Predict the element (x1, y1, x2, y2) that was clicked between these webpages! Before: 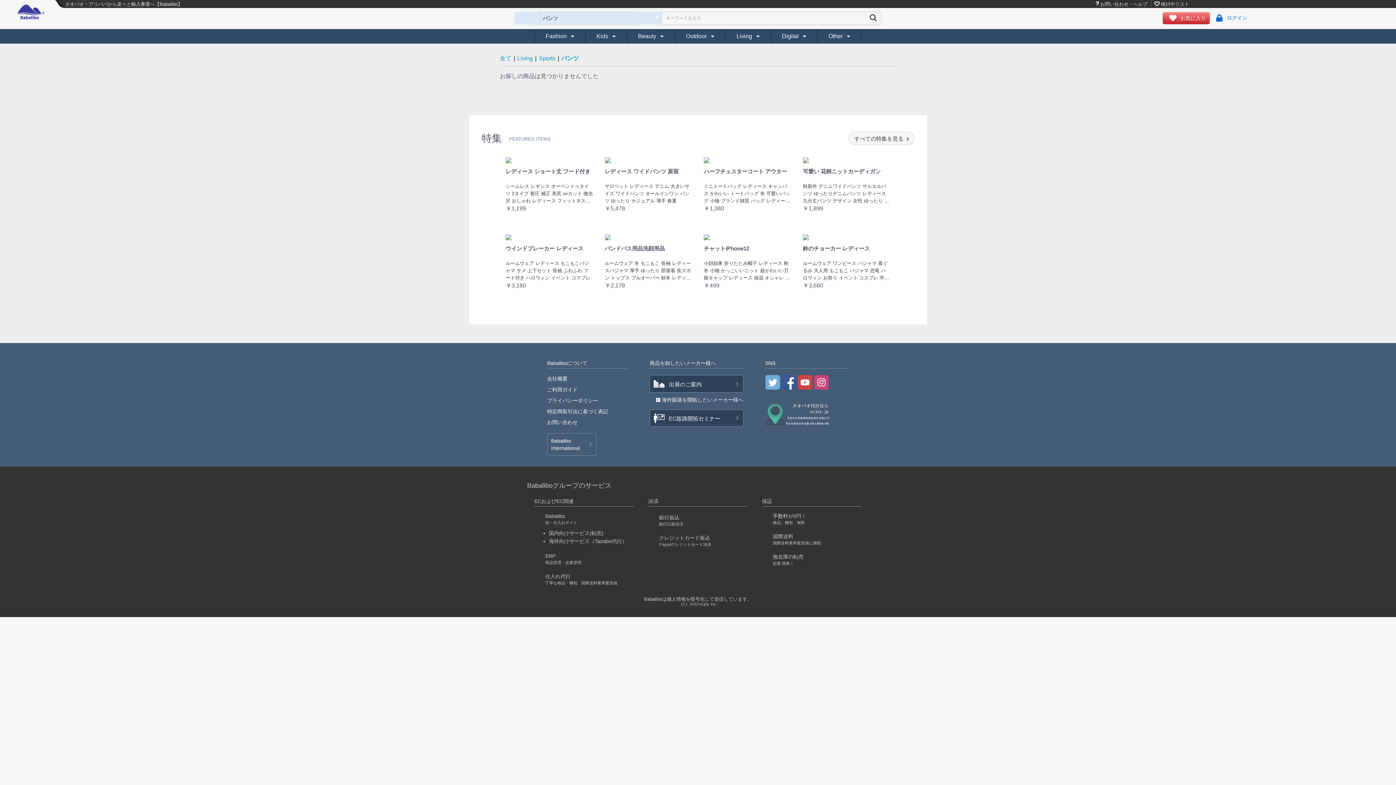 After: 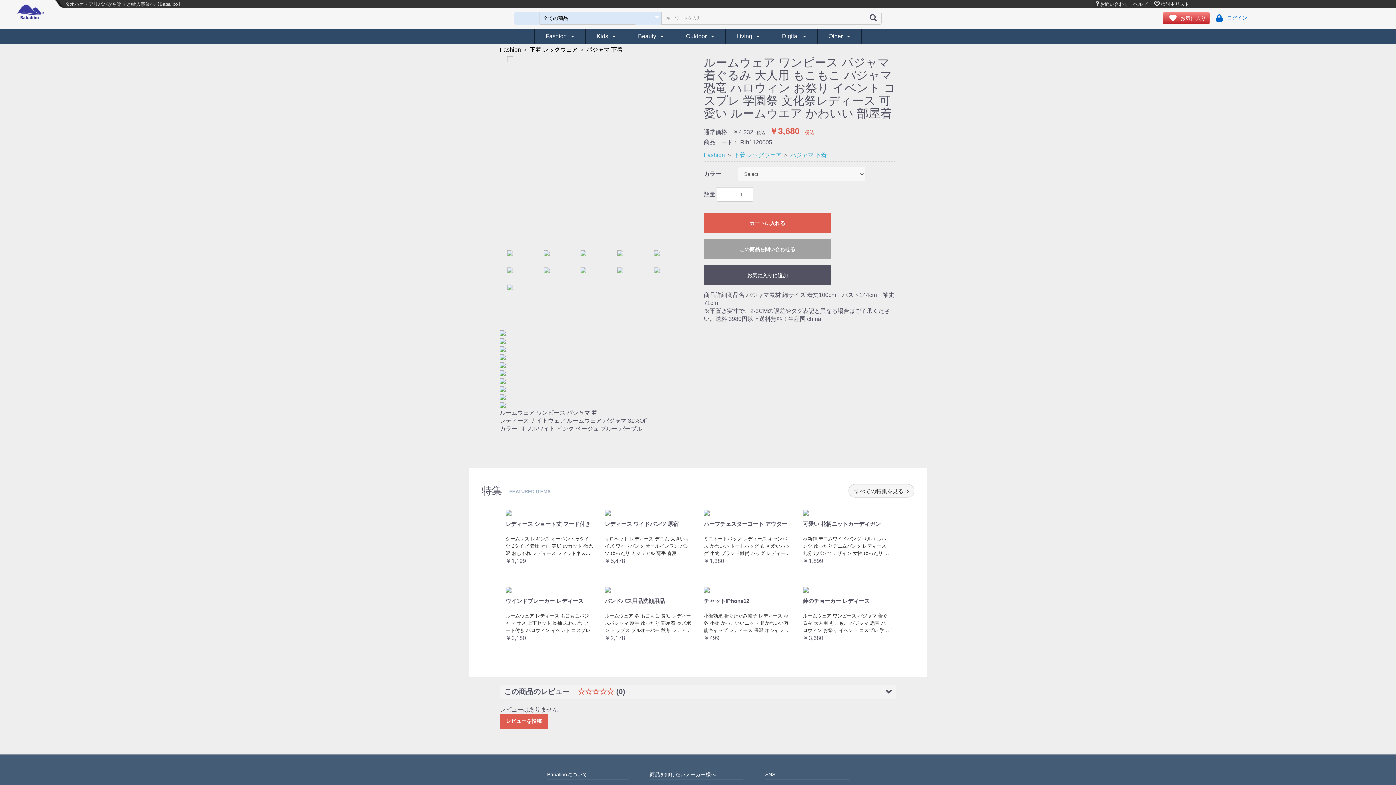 Action: label: 鈴のチョーカー レディース

ルームウェア ワンピース パジャマ 着ぐるみ 大人用 もこもこ パジャマ 恐竜 ハロウィン お祭り イベント コスプレ 学園祭 文化祭レディース 可愛い ルームウエア かわいい 部屋着
￥3,680 bbox: (803, 233, 890, 297)